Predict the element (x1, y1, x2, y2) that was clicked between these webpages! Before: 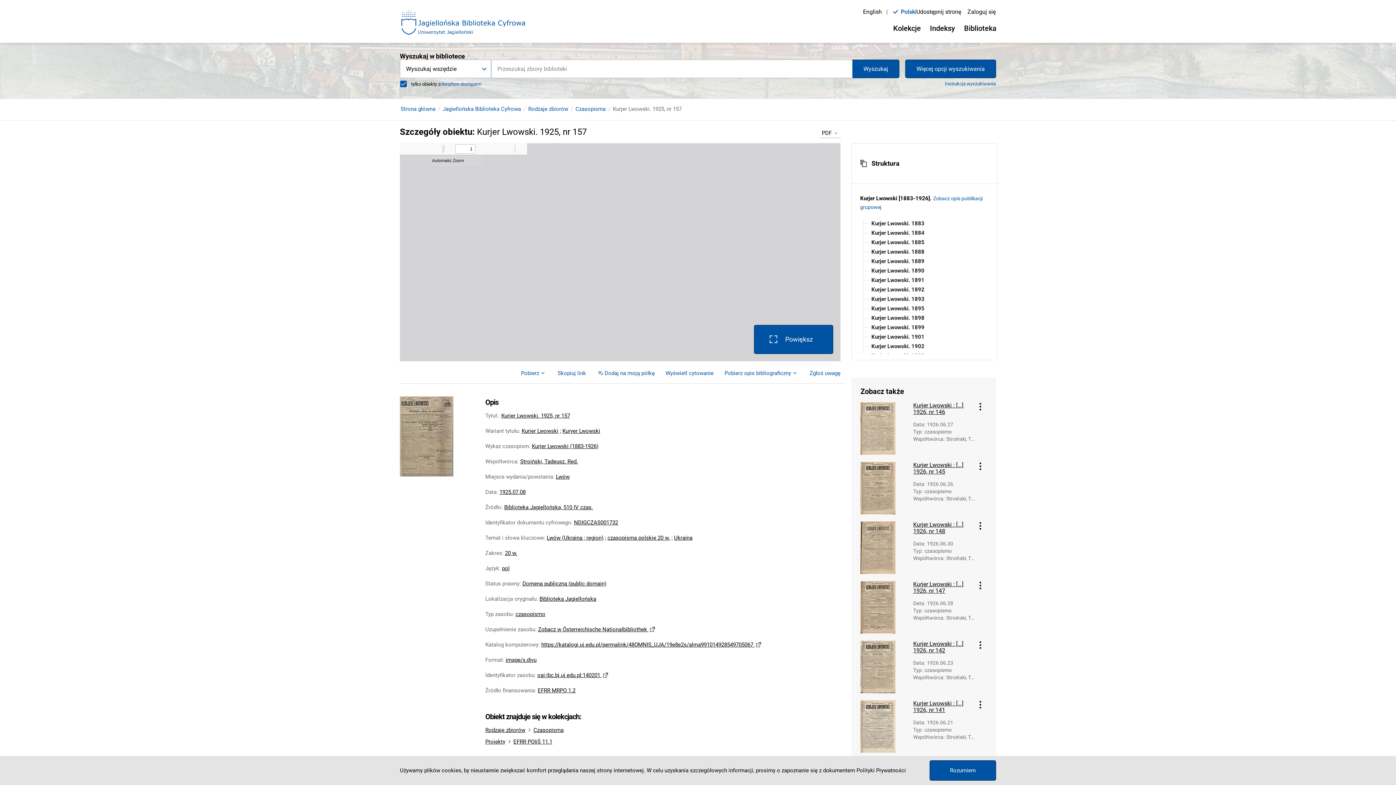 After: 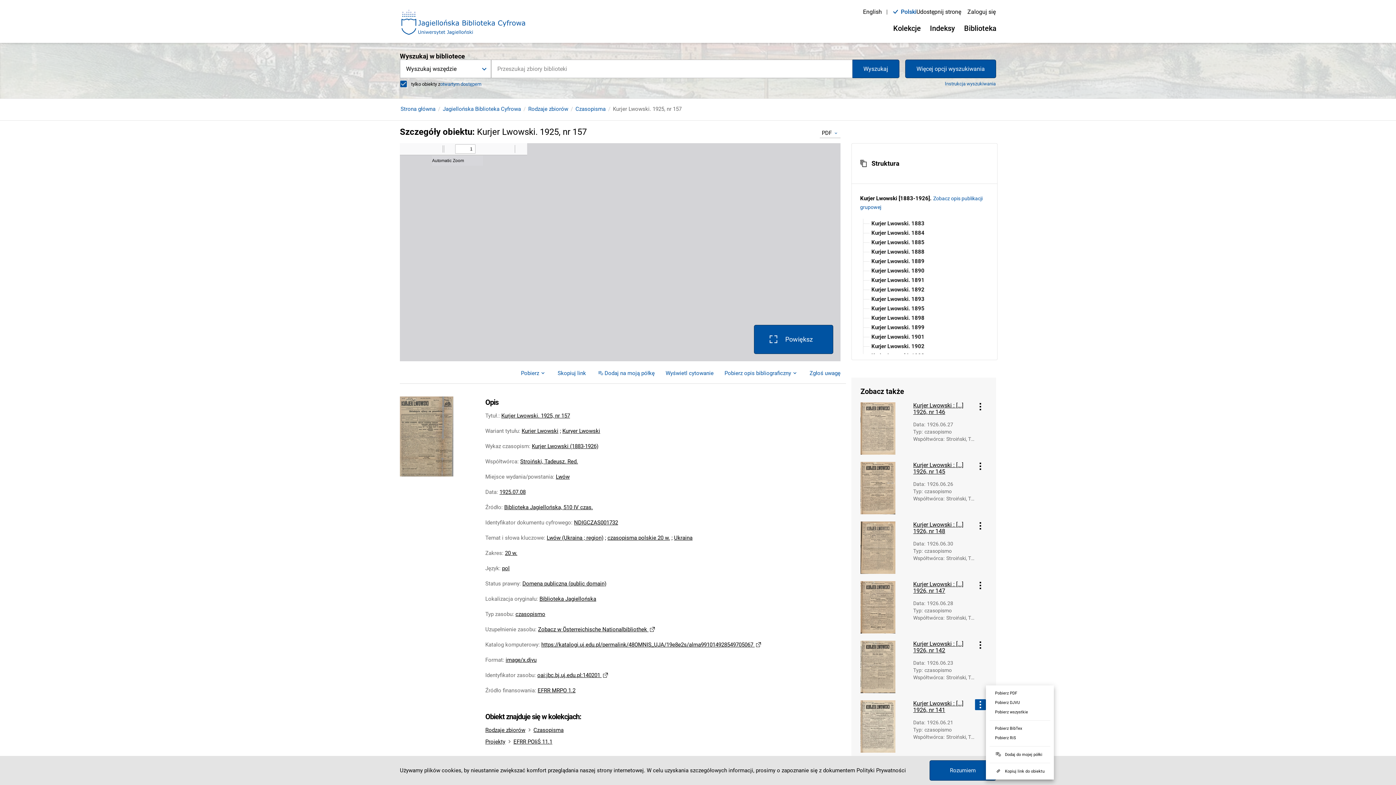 Action: bbox: (975, 699, 986, 710) label: Menu obiektu